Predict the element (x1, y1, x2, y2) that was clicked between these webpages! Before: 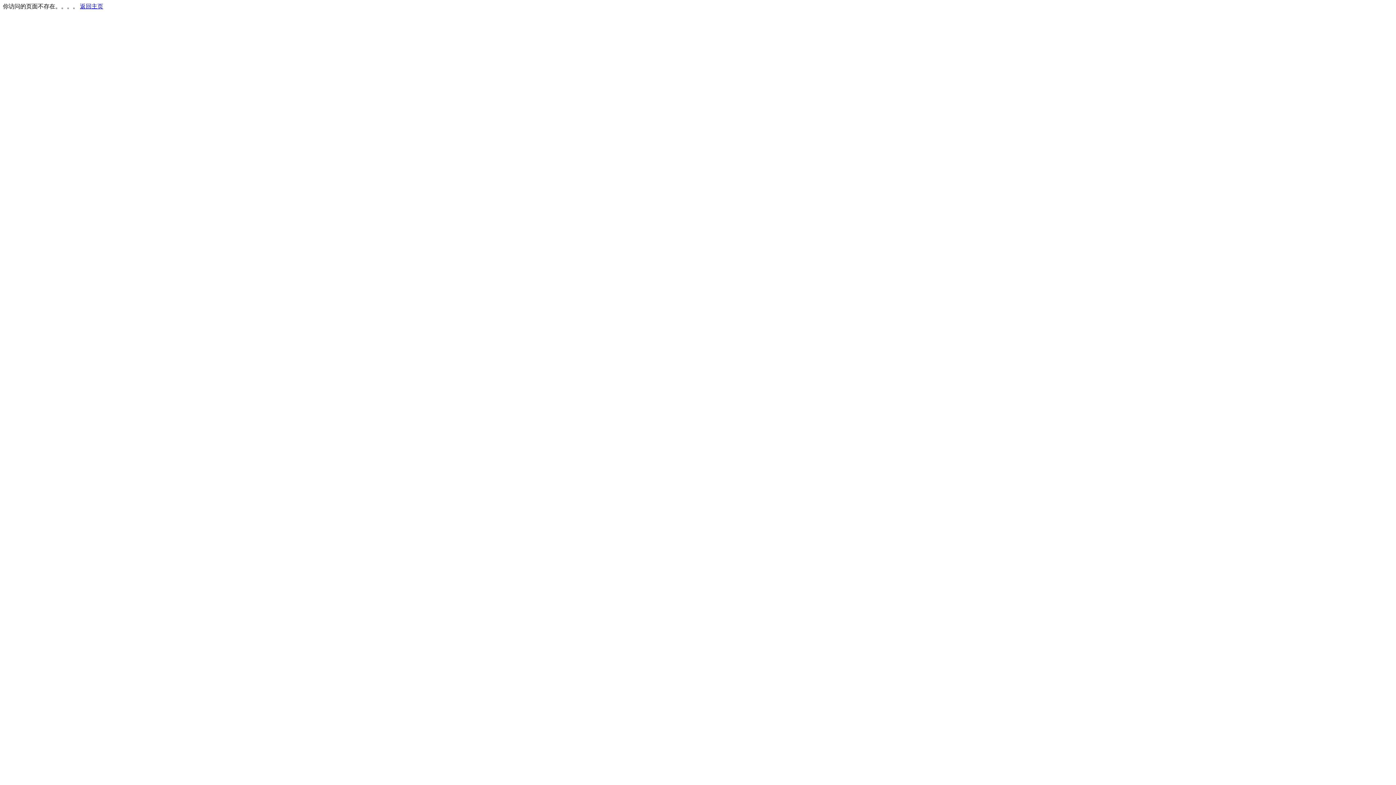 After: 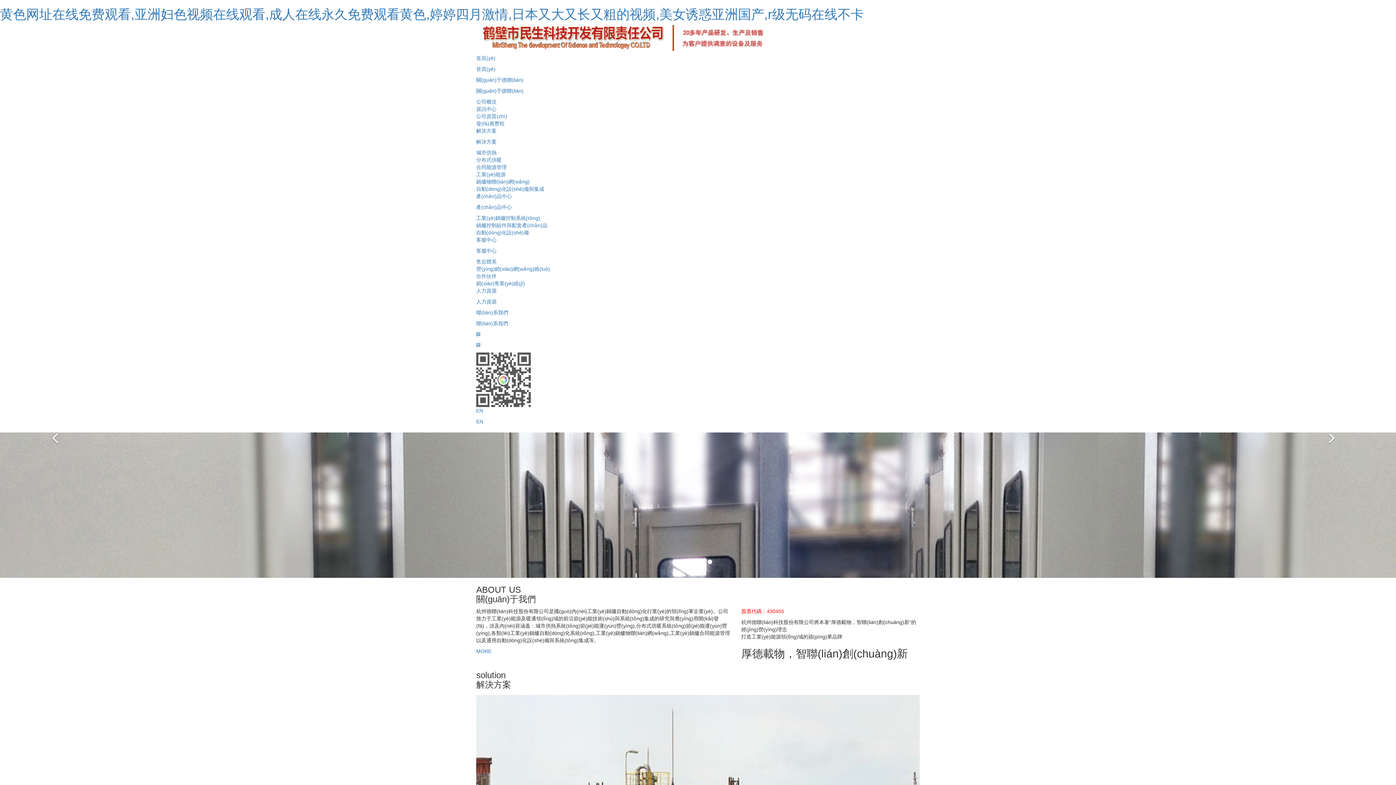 Action: bbox: (80, 3, 103, 9) label: 返回主页